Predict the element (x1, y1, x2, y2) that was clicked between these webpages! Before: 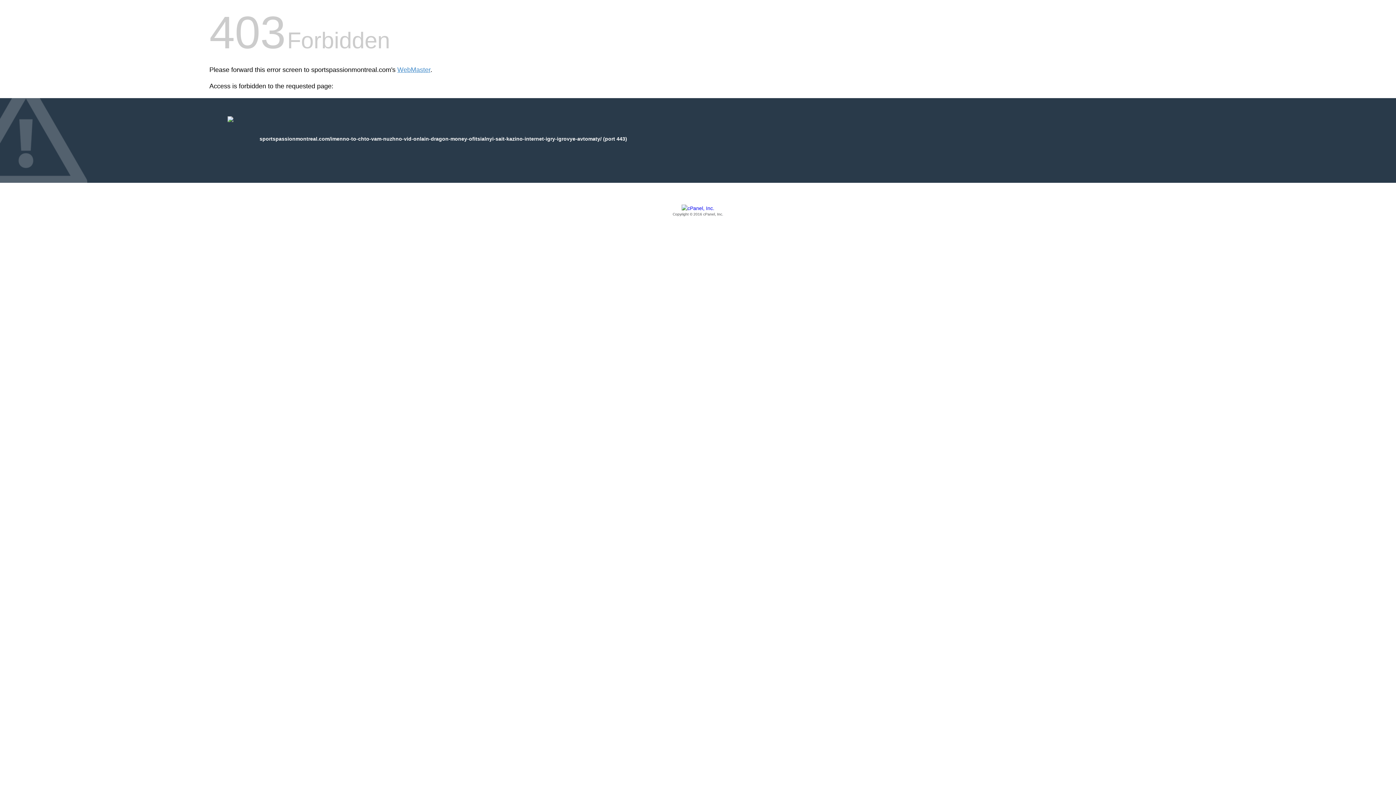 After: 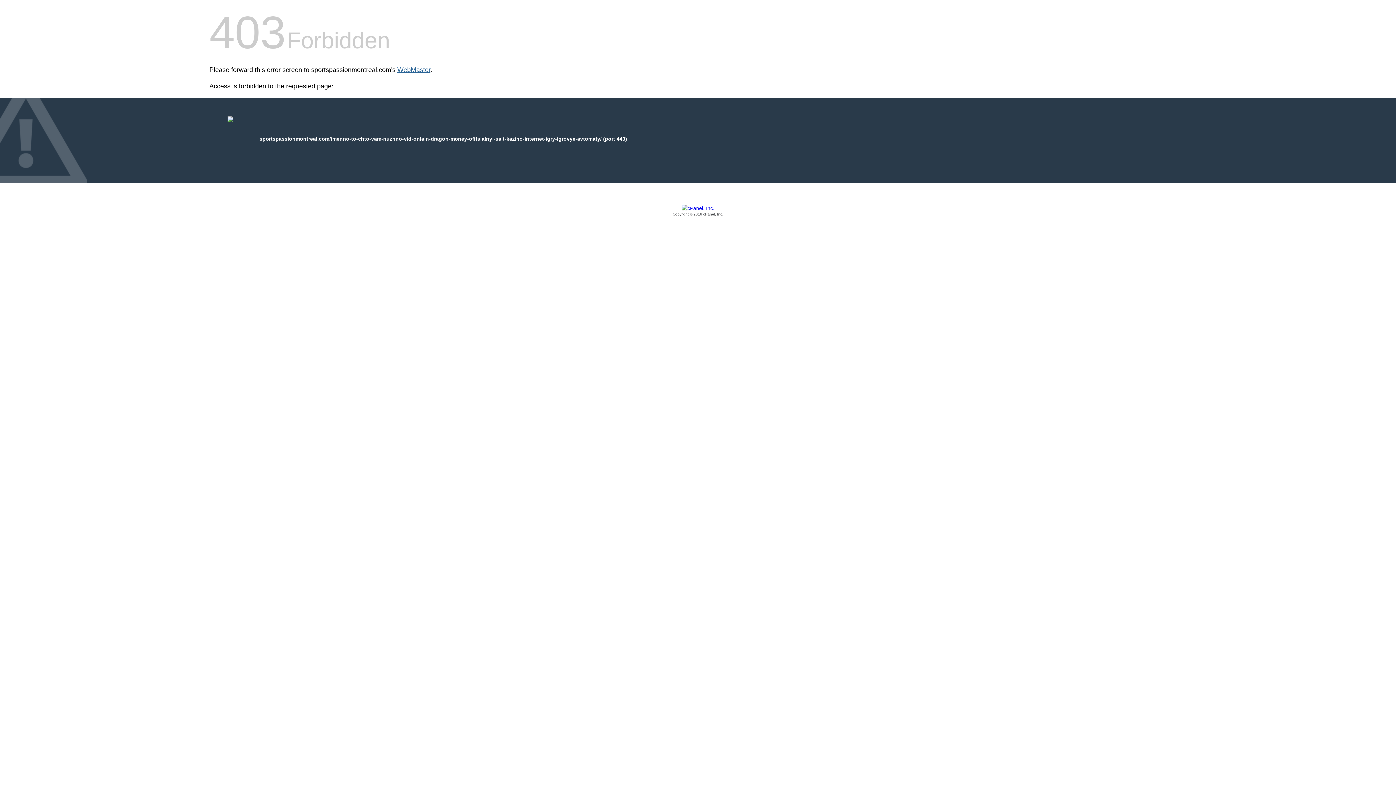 Action: bbox: (397, 66, 430, 73) label: WebMaster